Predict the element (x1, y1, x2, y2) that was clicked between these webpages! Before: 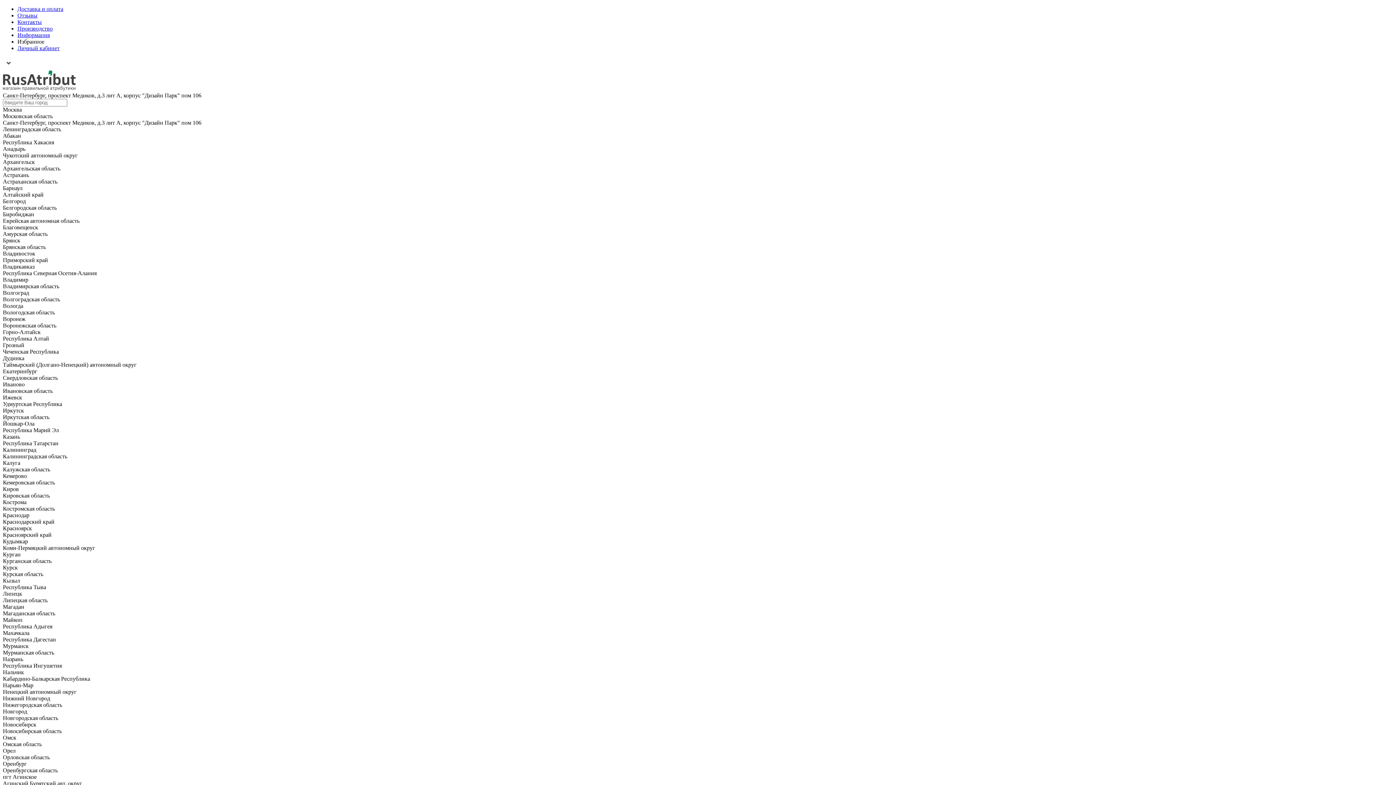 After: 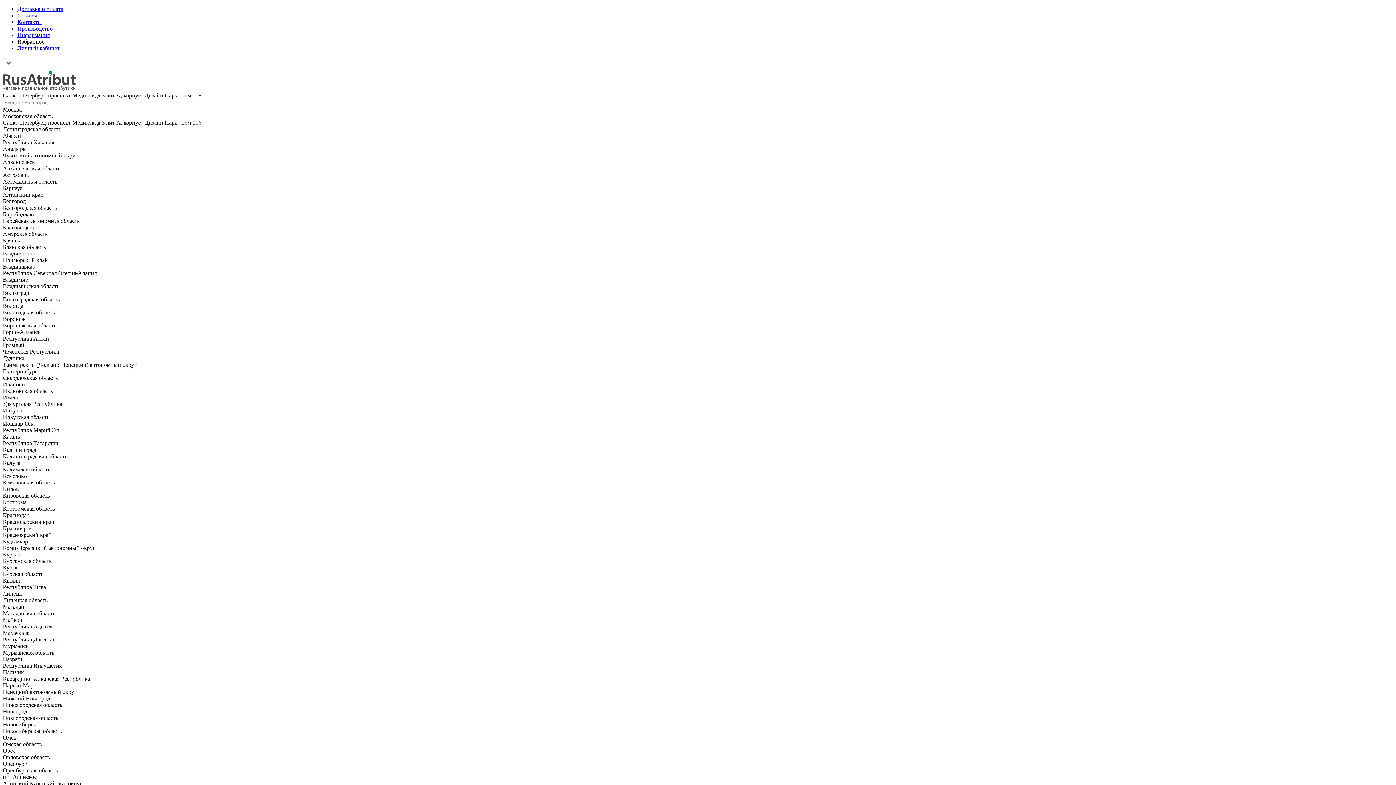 Action: label: Отзывы bbox: (17, 12, 37, 18)